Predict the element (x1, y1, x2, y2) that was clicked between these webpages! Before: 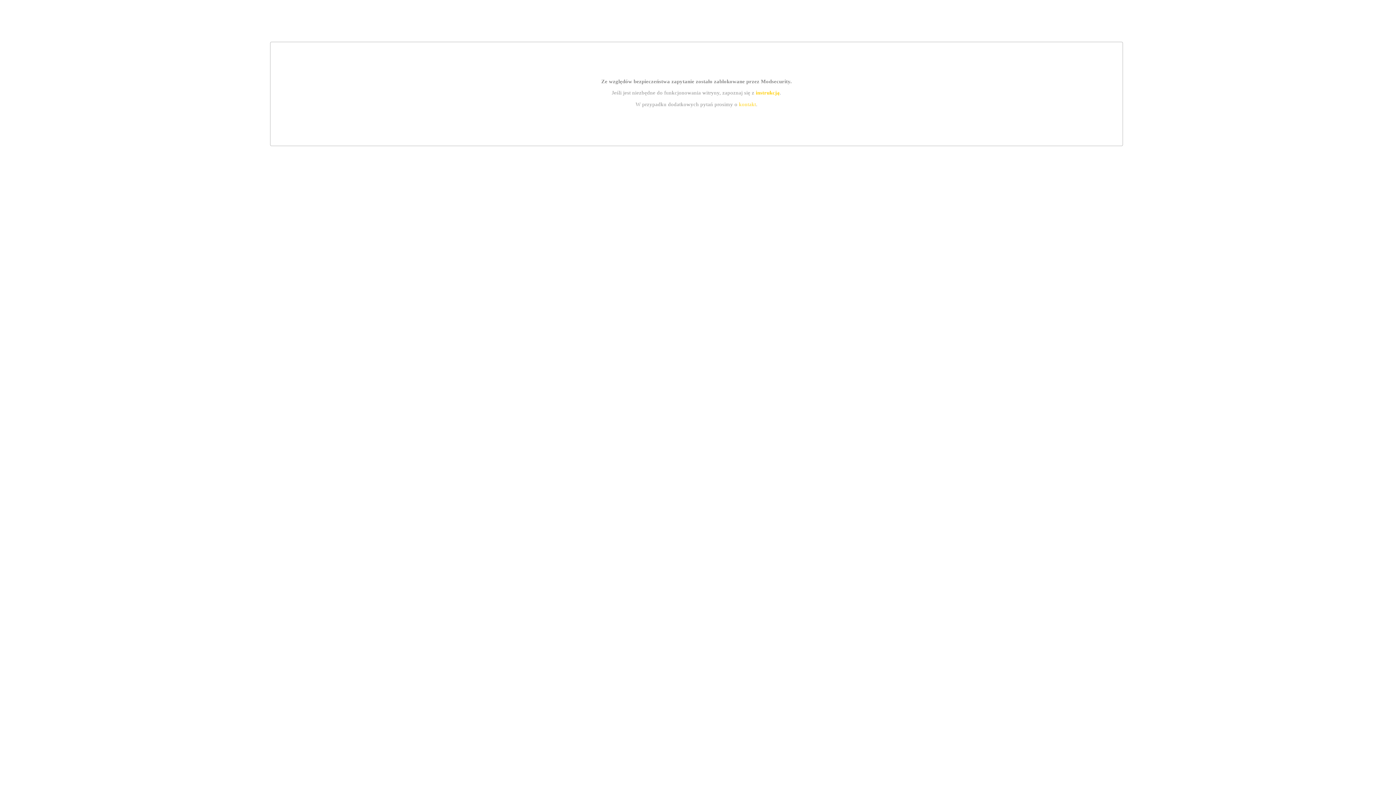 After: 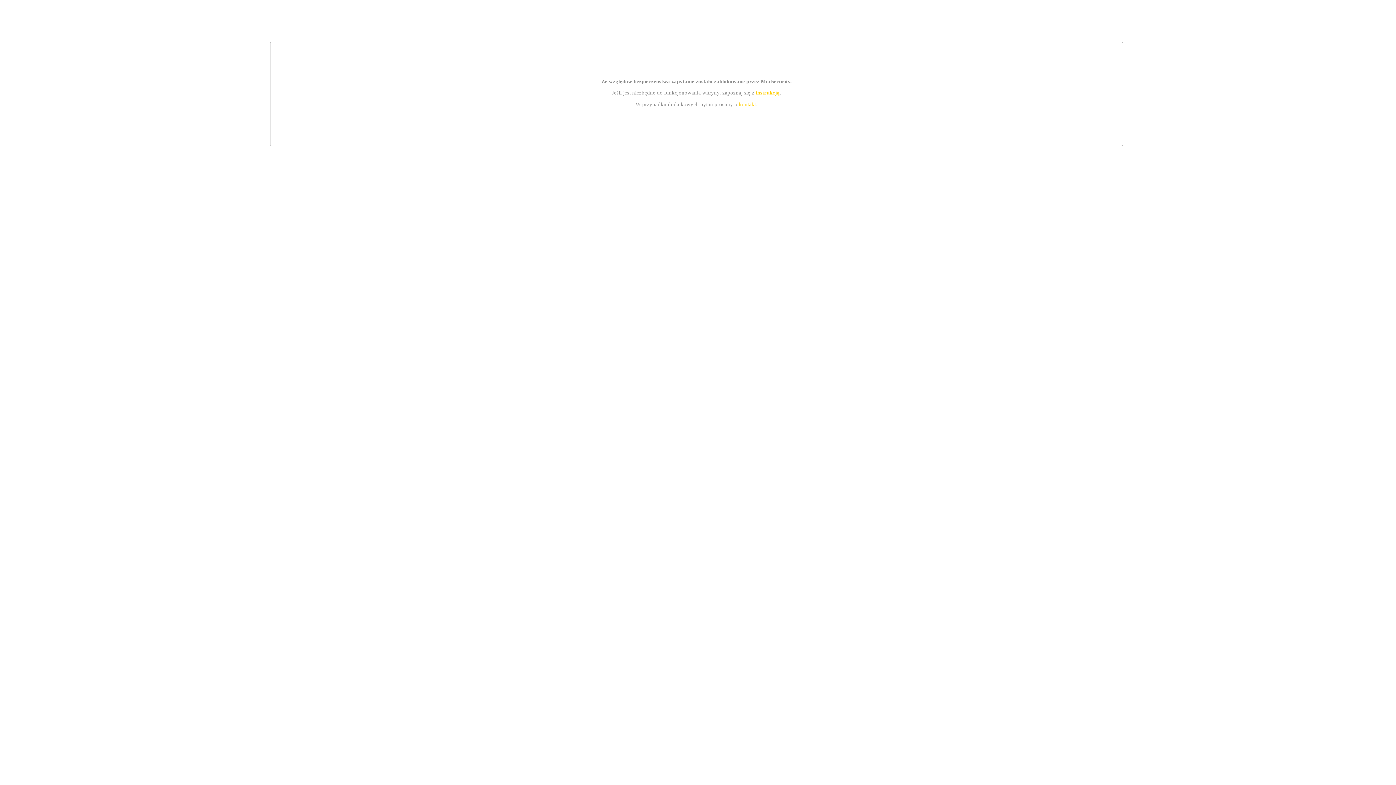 Action: label: instrukcją bbox: (755, 89, 779, 95)